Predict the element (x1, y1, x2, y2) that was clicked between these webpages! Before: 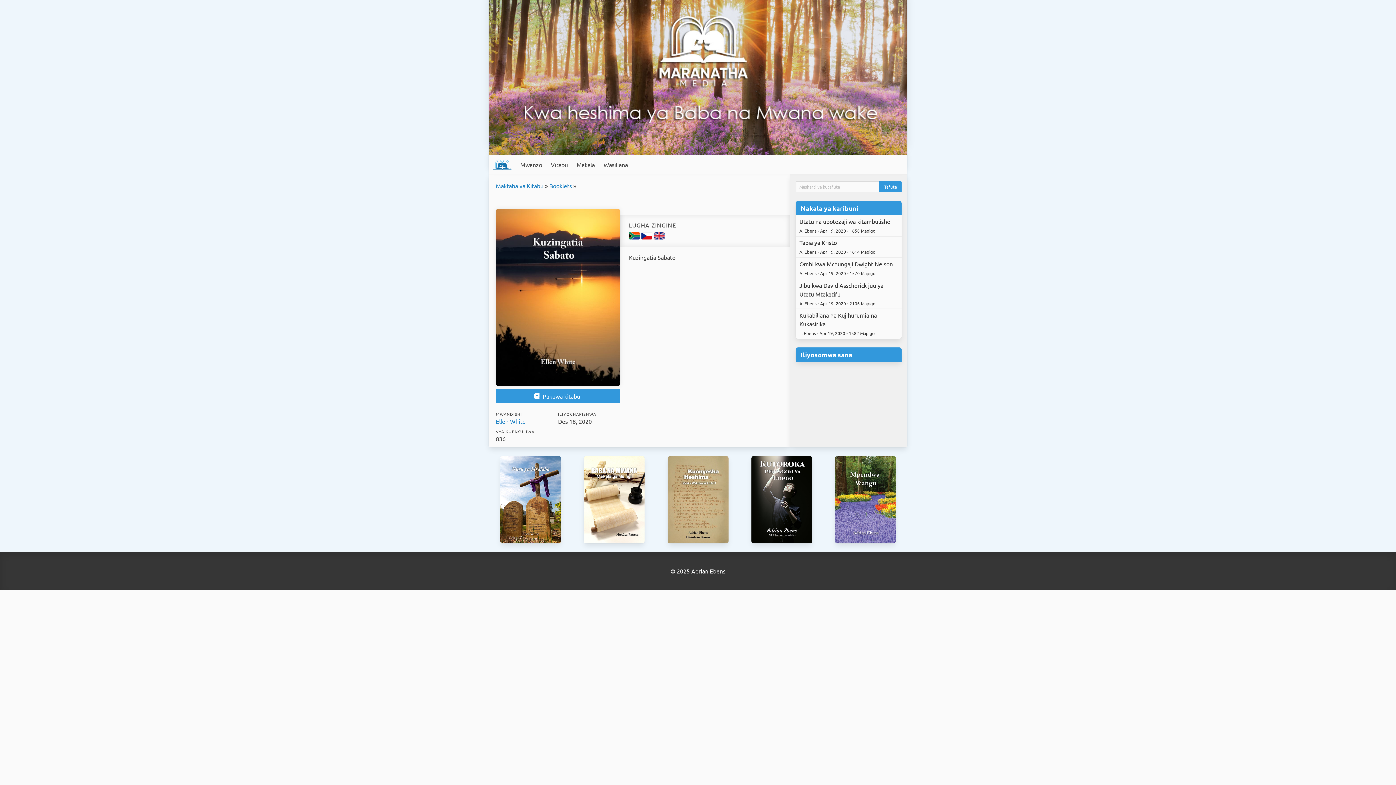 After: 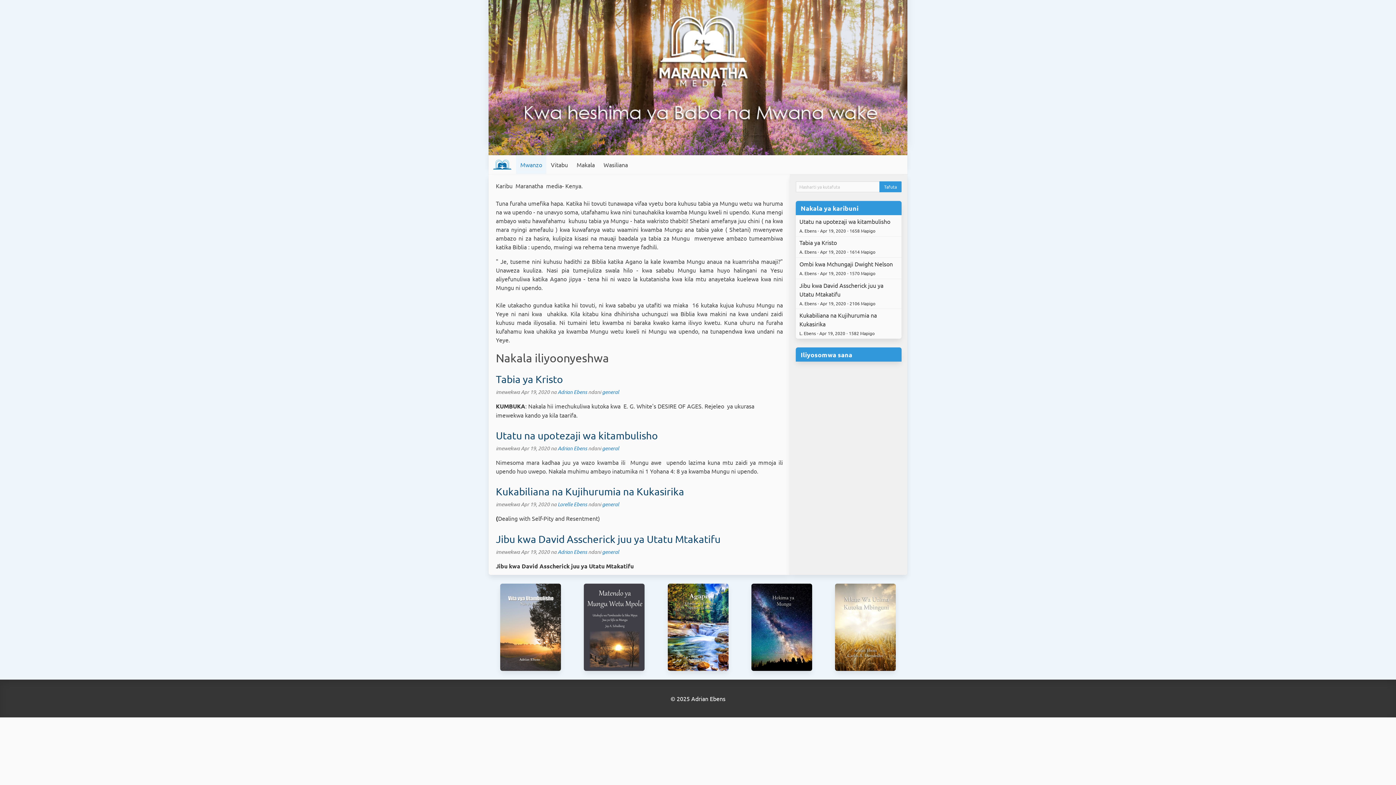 Action: label: Mwanzo bbox: (516, 155, 546, 174)